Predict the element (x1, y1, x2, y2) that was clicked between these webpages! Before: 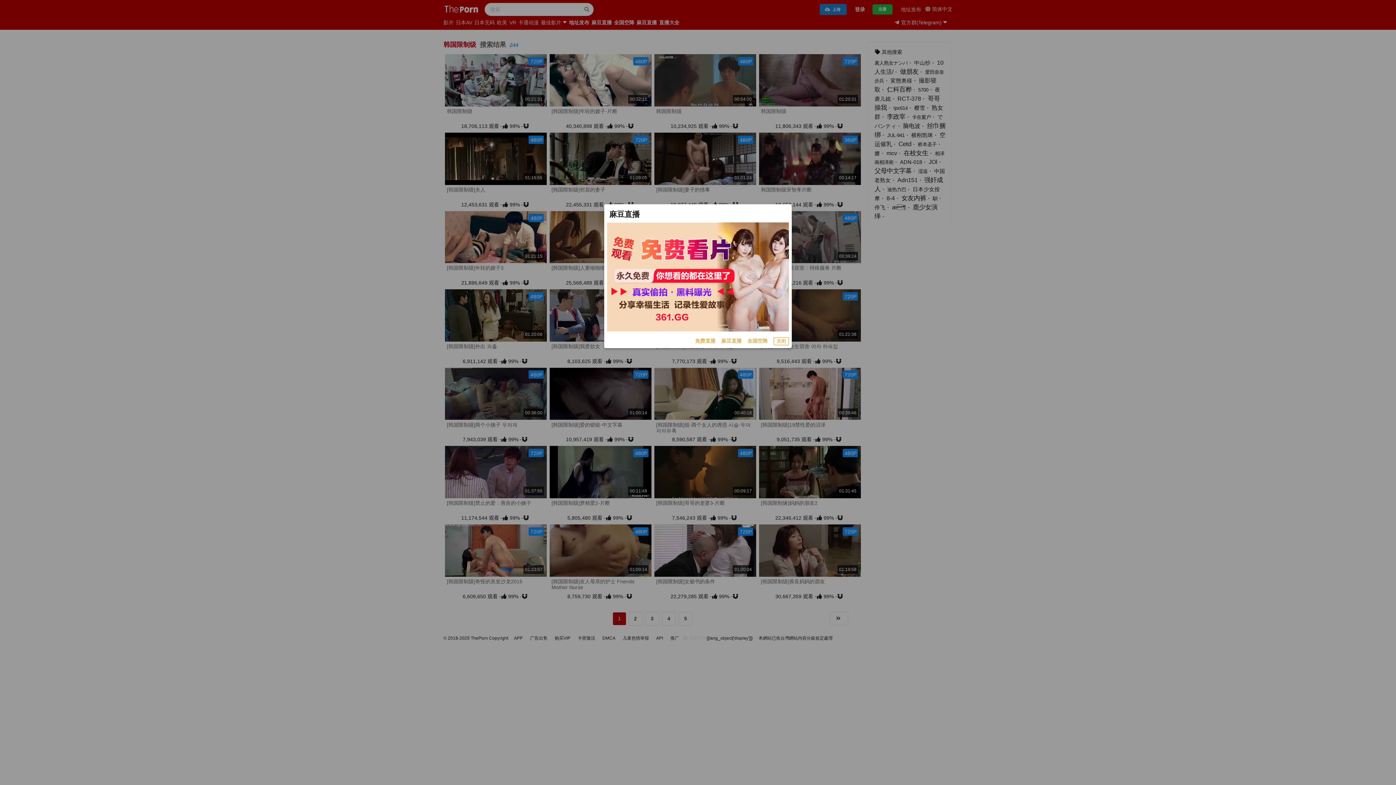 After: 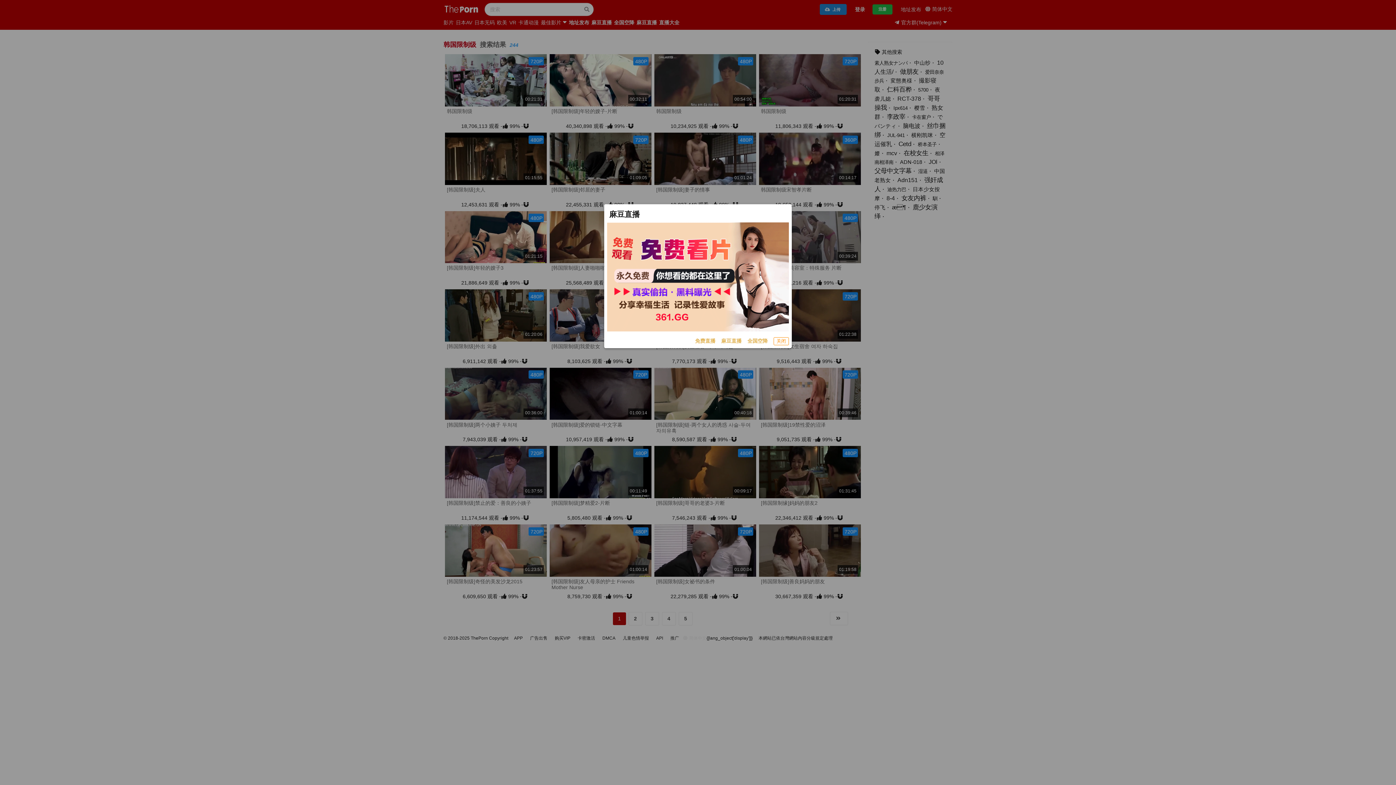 Action: bbox: (747, 337, 768, 345) label: 全国空降